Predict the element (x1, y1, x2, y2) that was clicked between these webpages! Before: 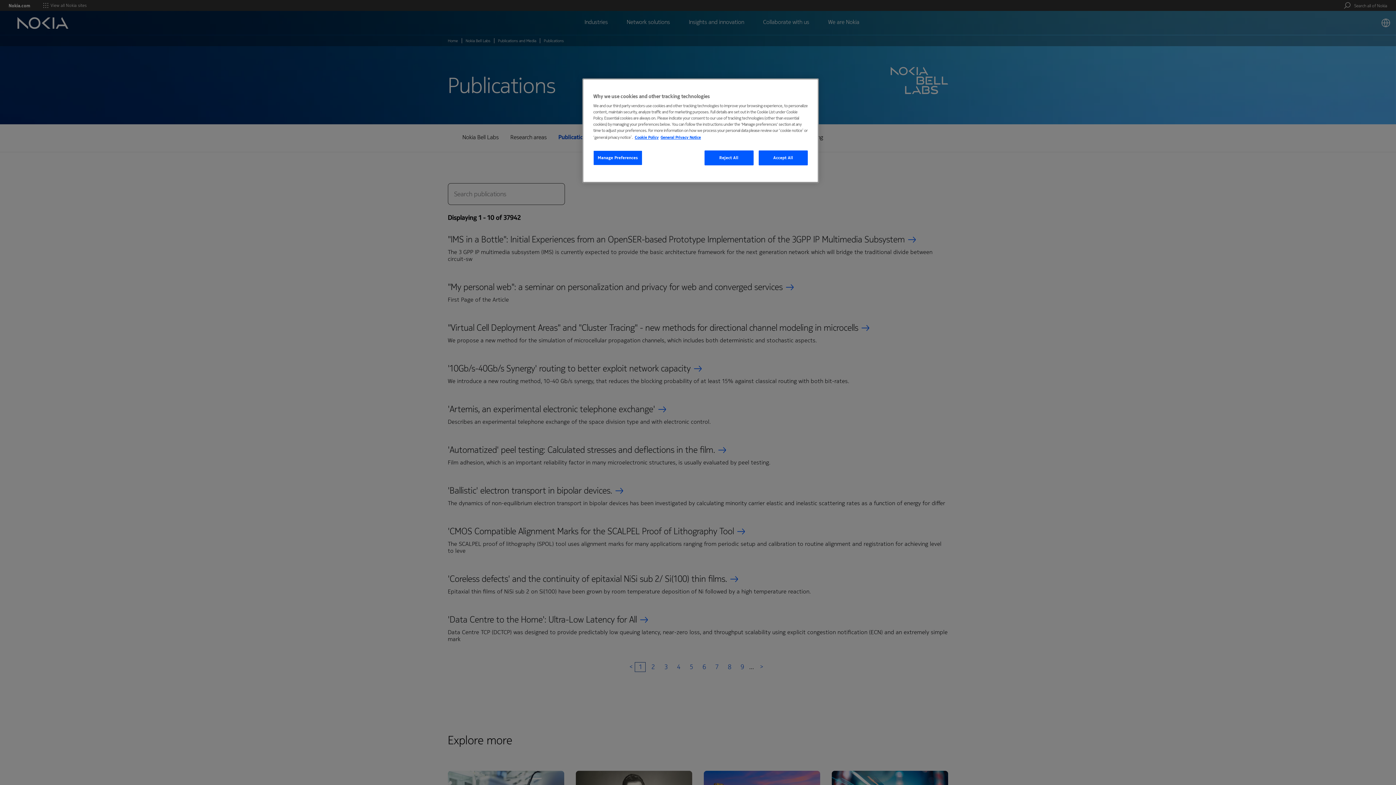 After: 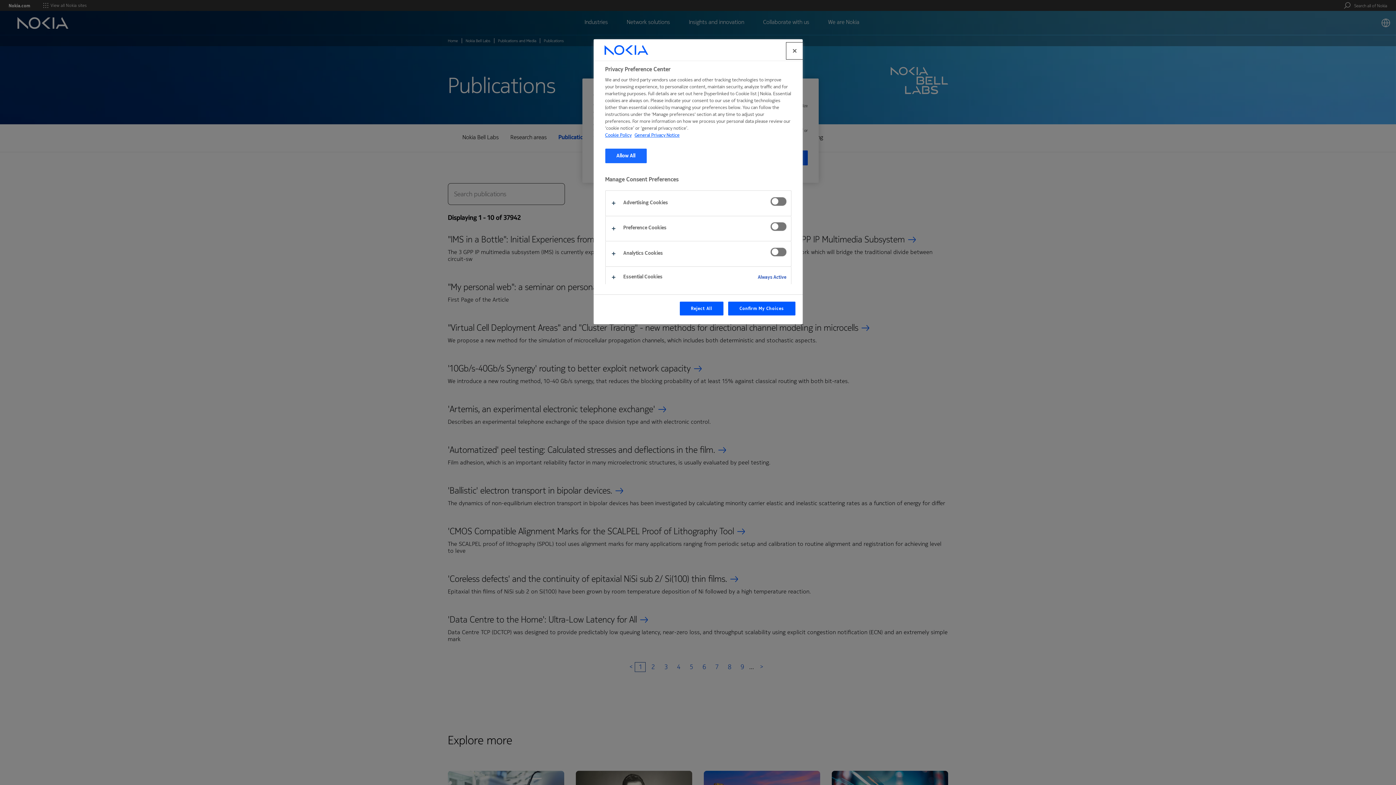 Action: bbox: (593, 150, 642, 165) label: Manage Preferences